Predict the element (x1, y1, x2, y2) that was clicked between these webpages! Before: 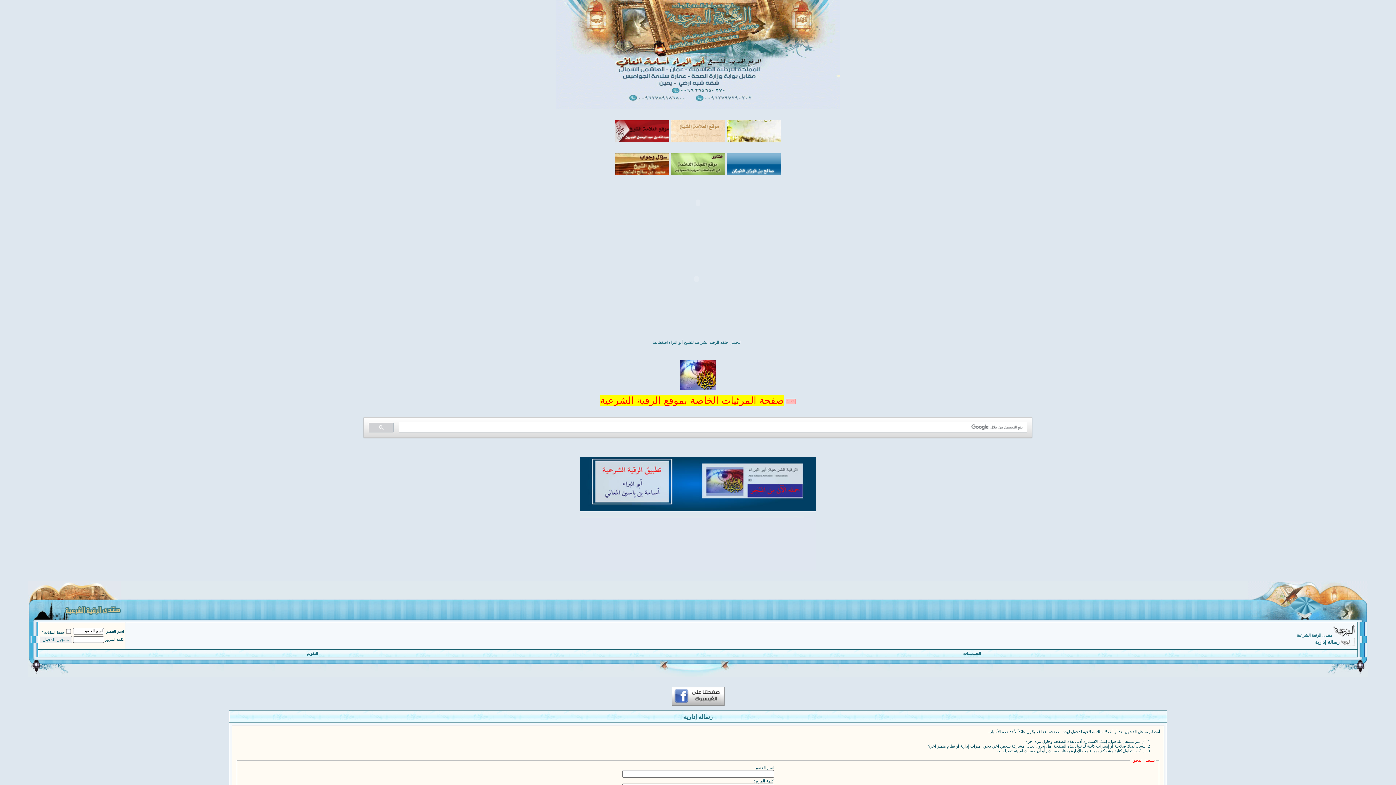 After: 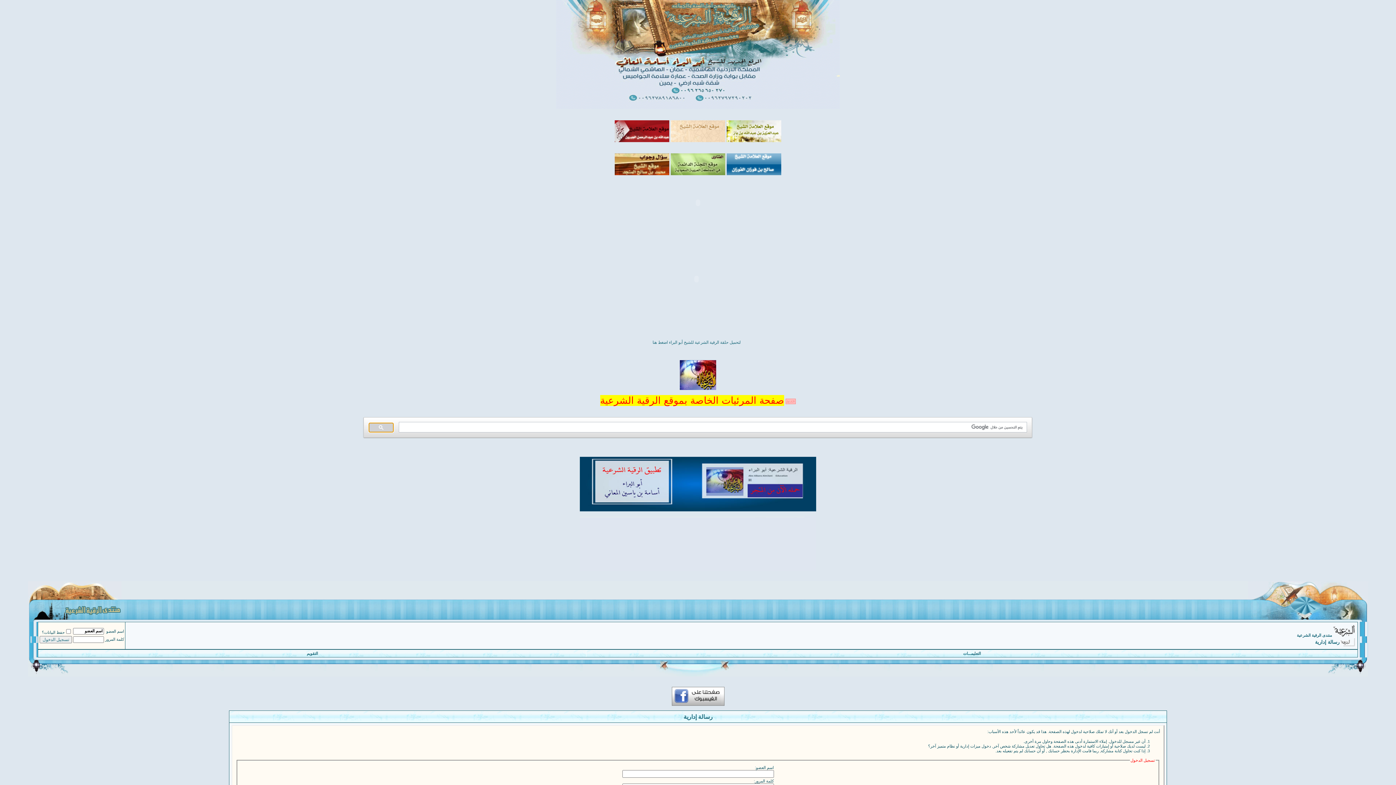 Action: bbox: (368, 422, 393, 432)